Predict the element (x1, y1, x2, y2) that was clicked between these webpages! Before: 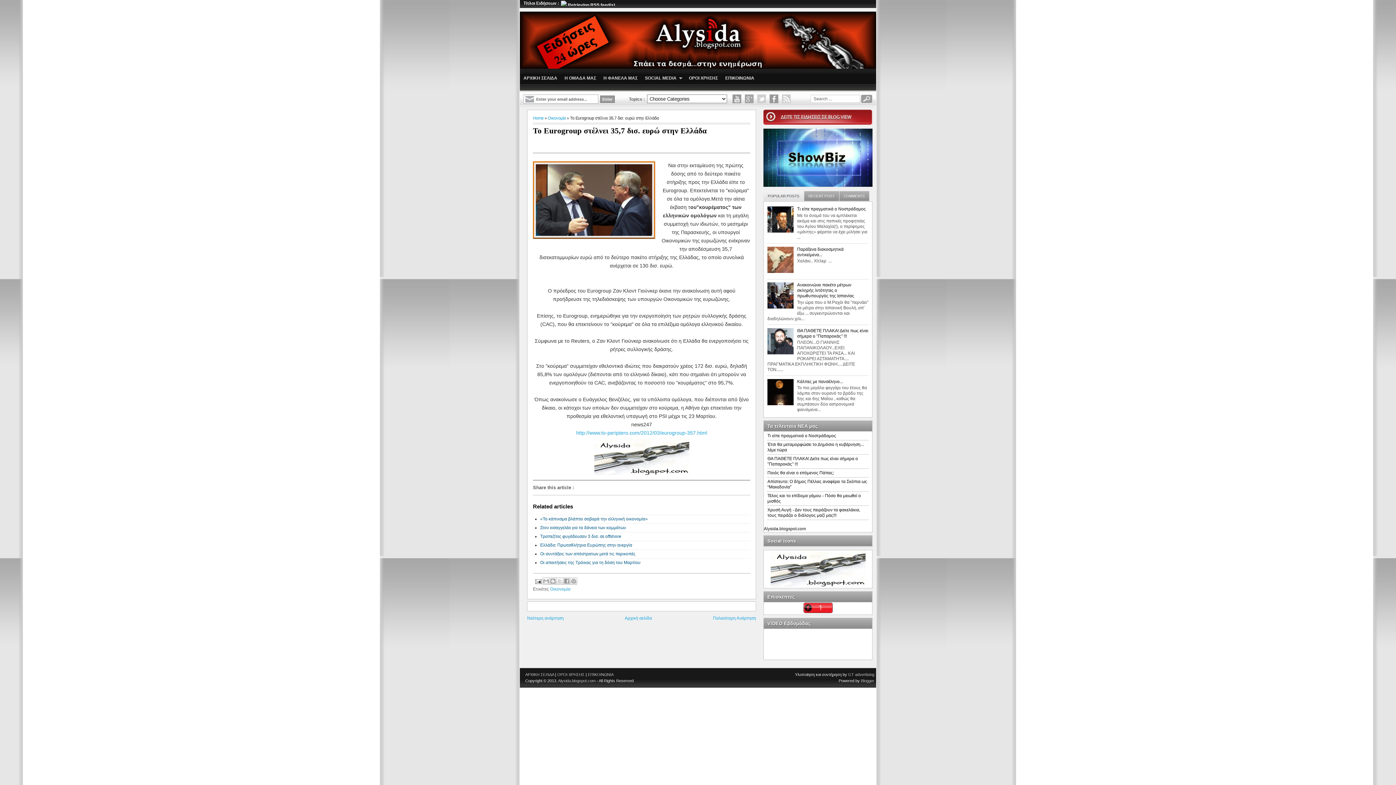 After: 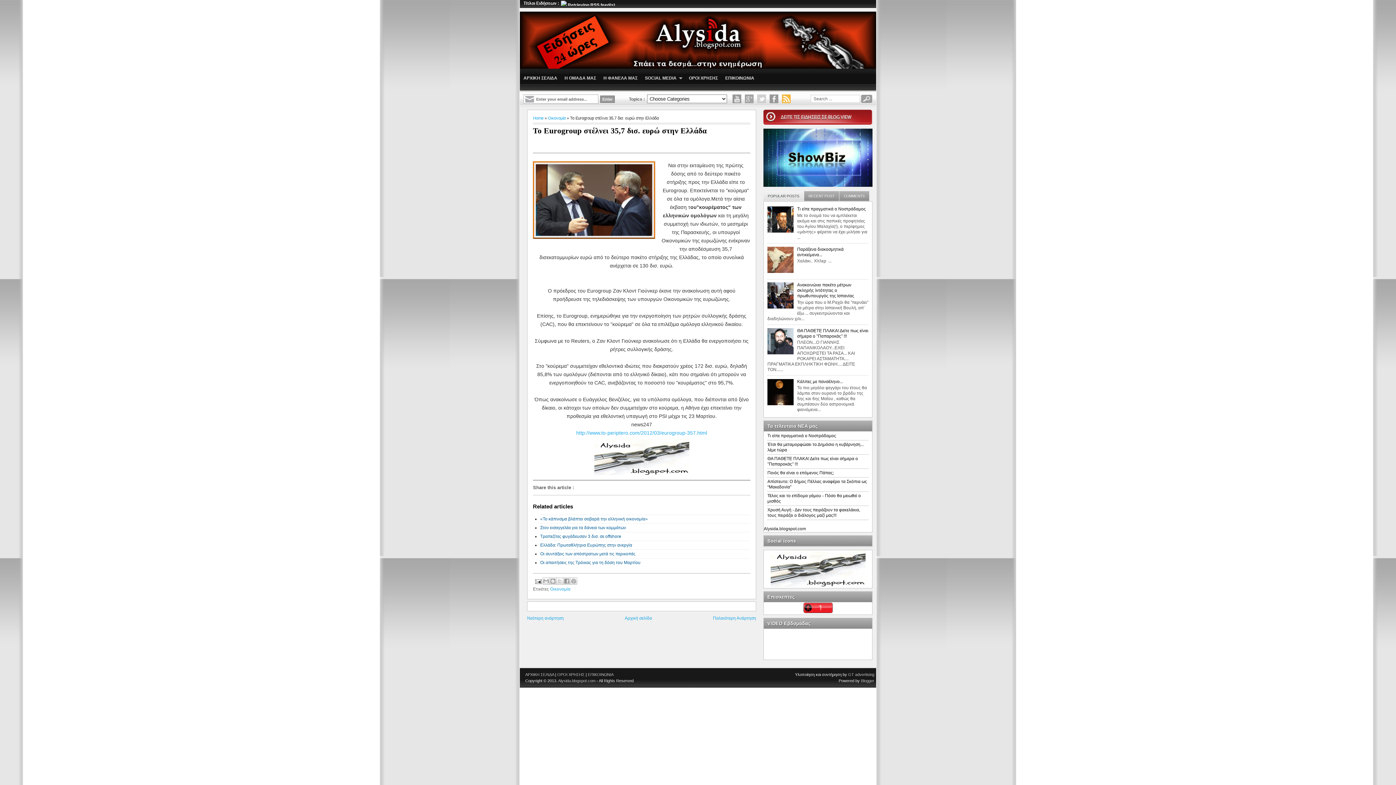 Action: bbox: (782, 94, 790, 103)